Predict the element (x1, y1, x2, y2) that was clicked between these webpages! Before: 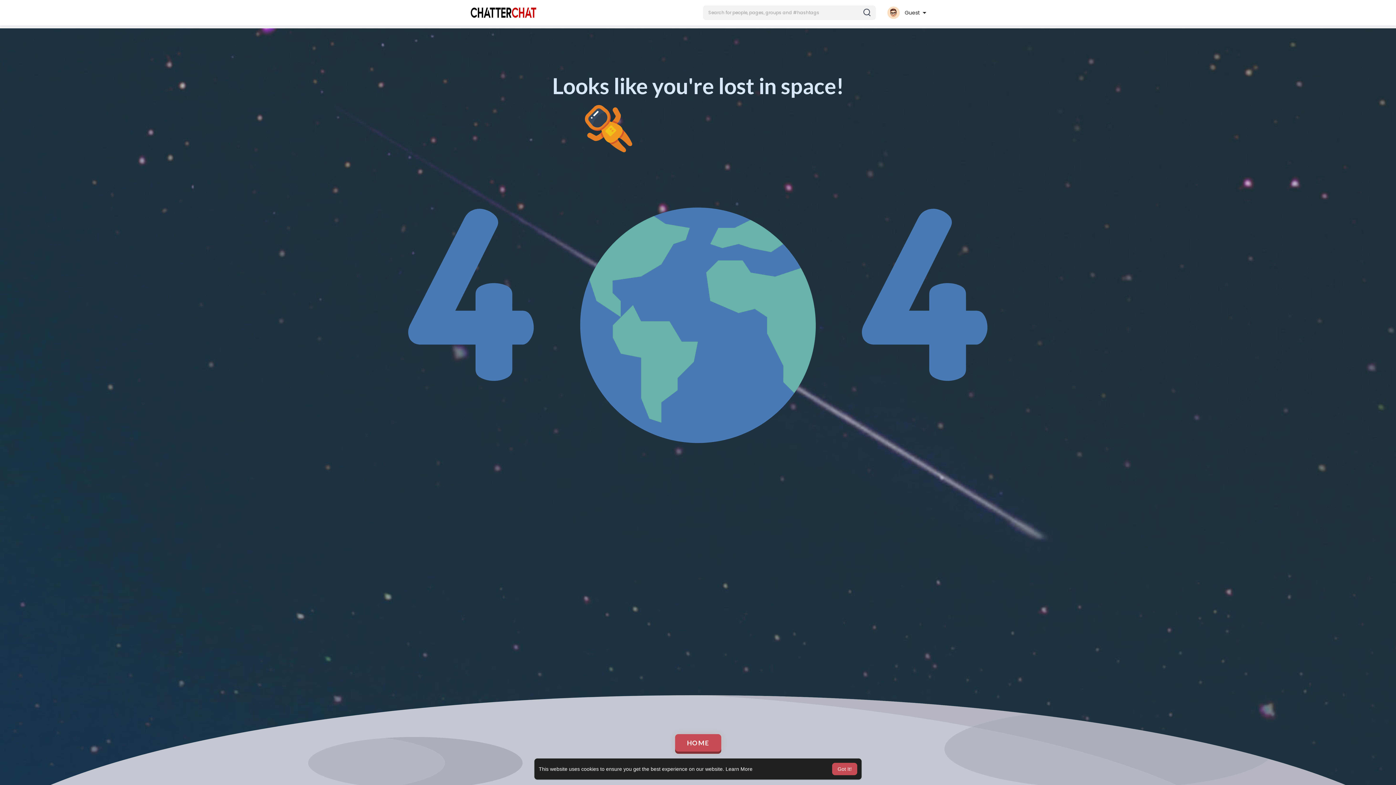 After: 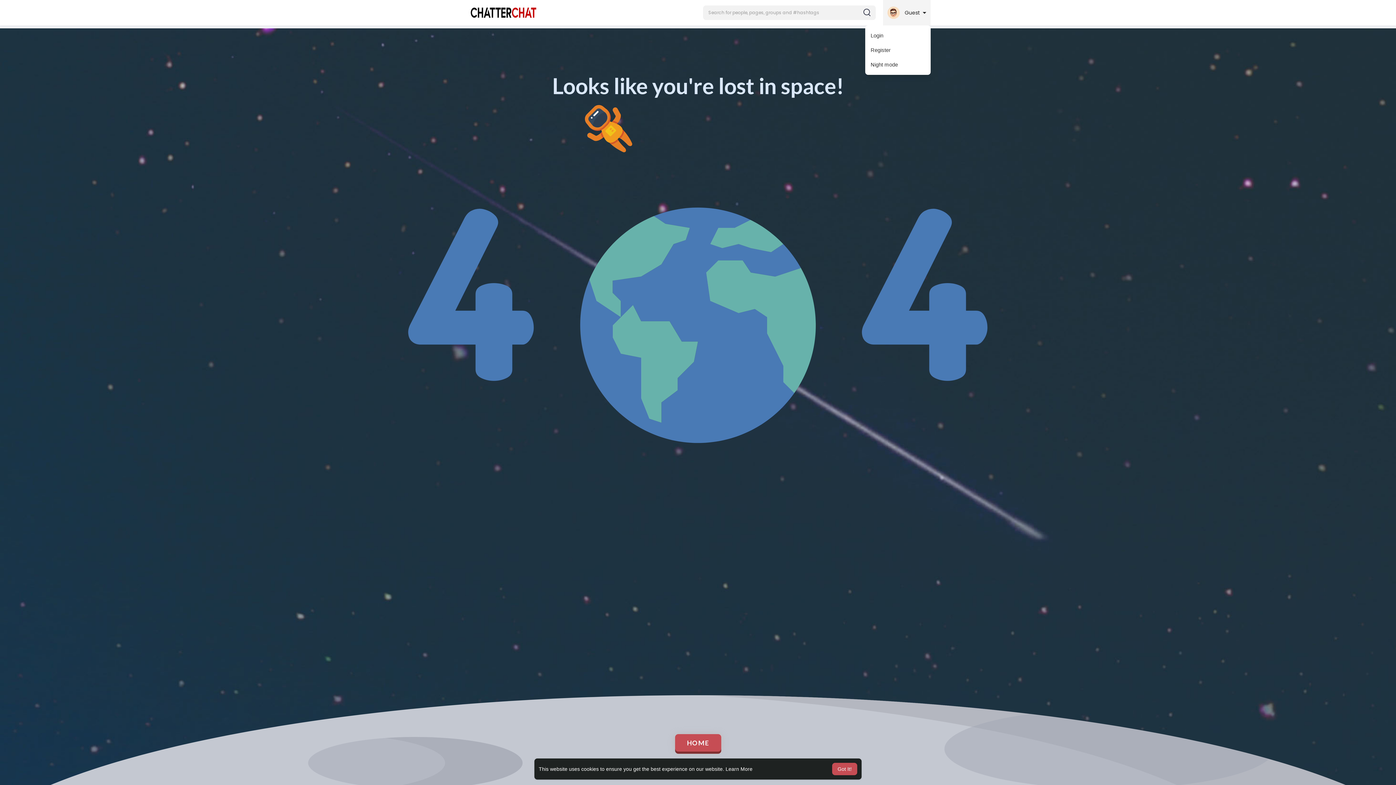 Action: label:  Guest  bbox: (883, 0, 930, 25)